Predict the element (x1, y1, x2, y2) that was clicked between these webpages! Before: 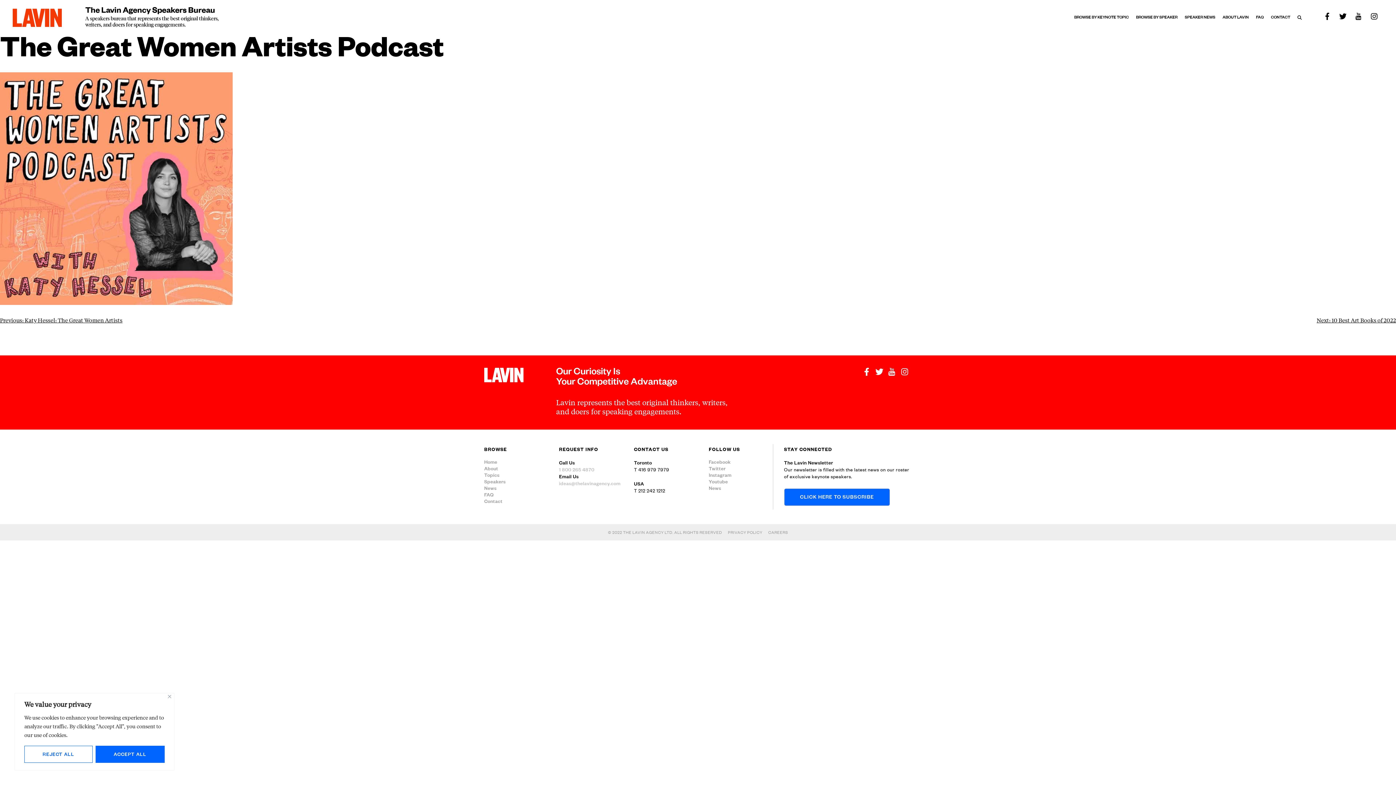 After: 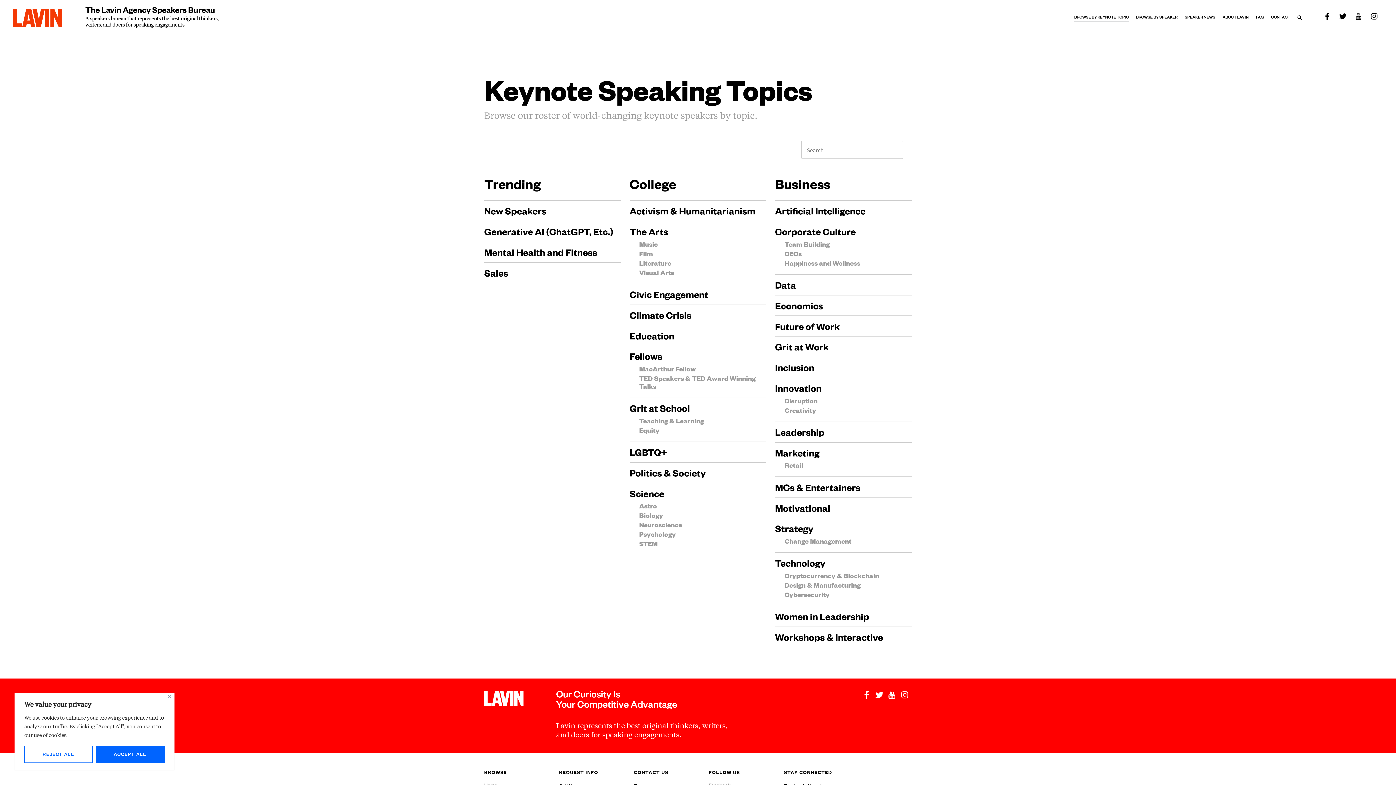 Action: label: Topics bbox: (484, 473, 537, 478)